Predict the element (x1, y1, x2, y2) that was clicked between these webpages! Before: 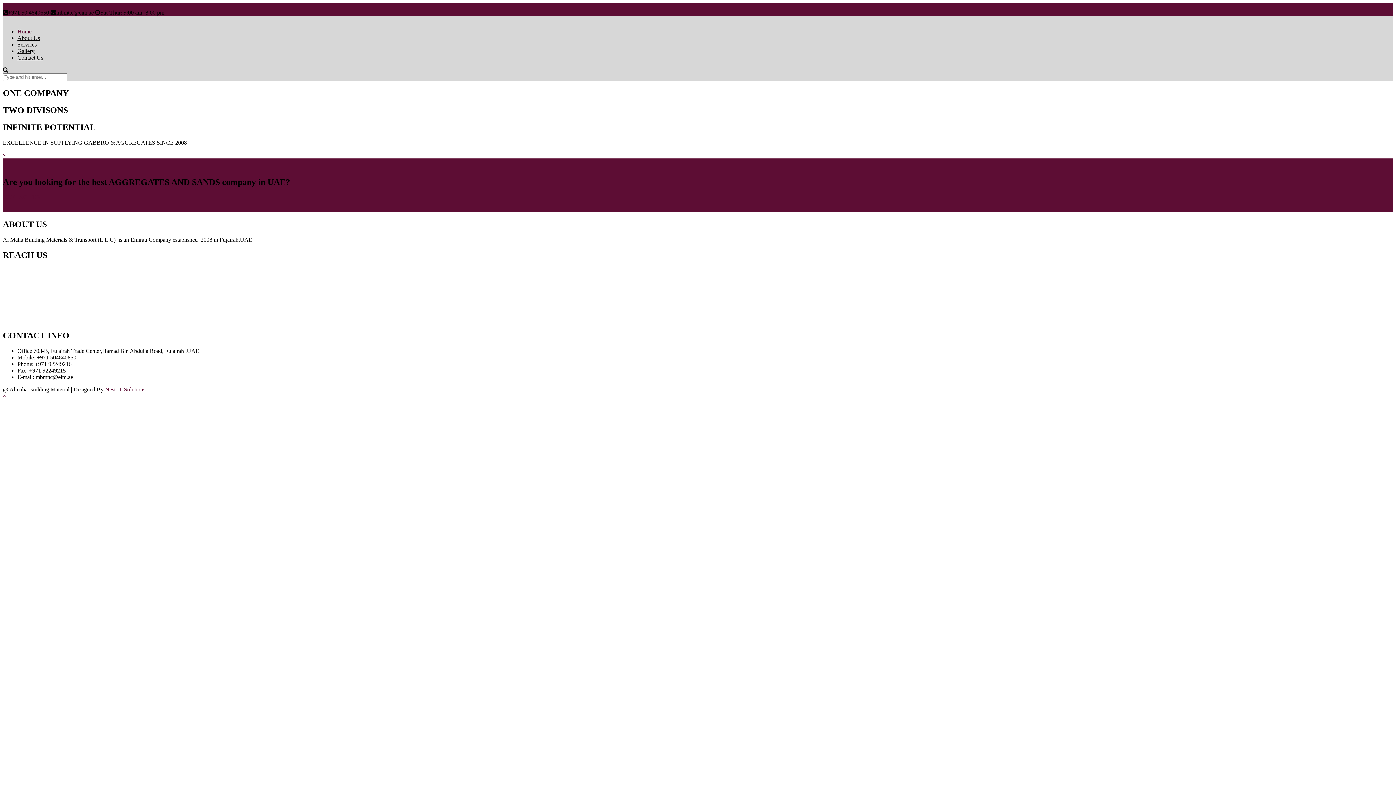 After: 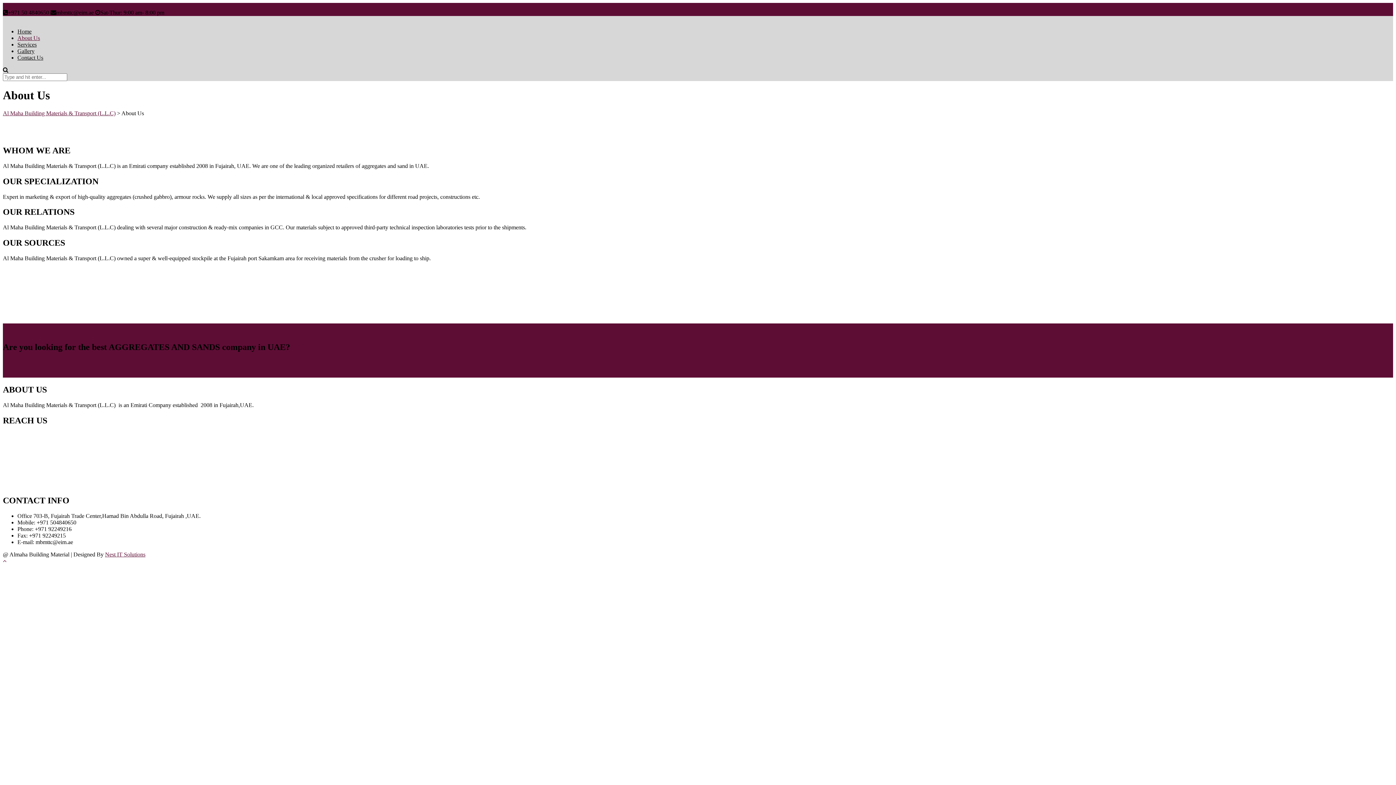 Action: label: About Us bbox: (17, 34, 40, 41)